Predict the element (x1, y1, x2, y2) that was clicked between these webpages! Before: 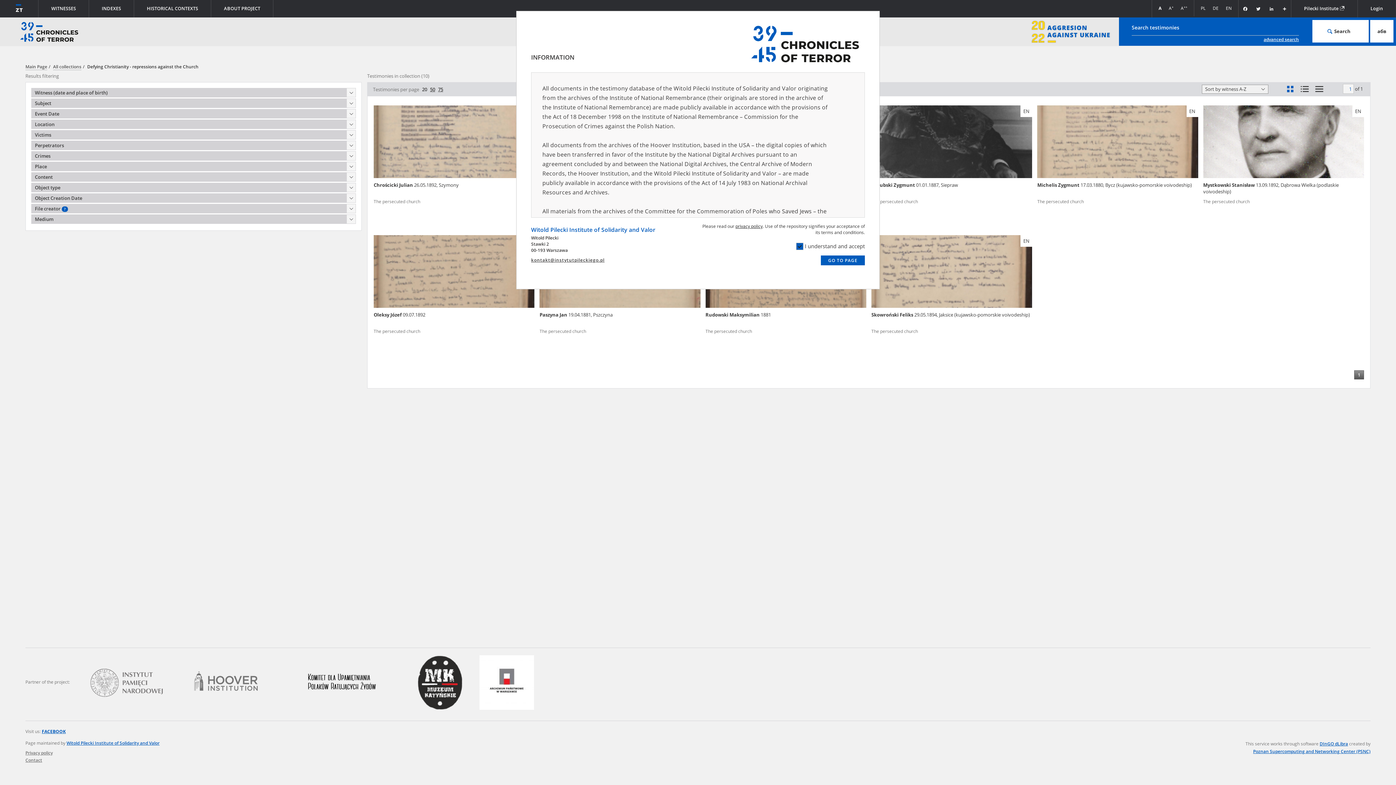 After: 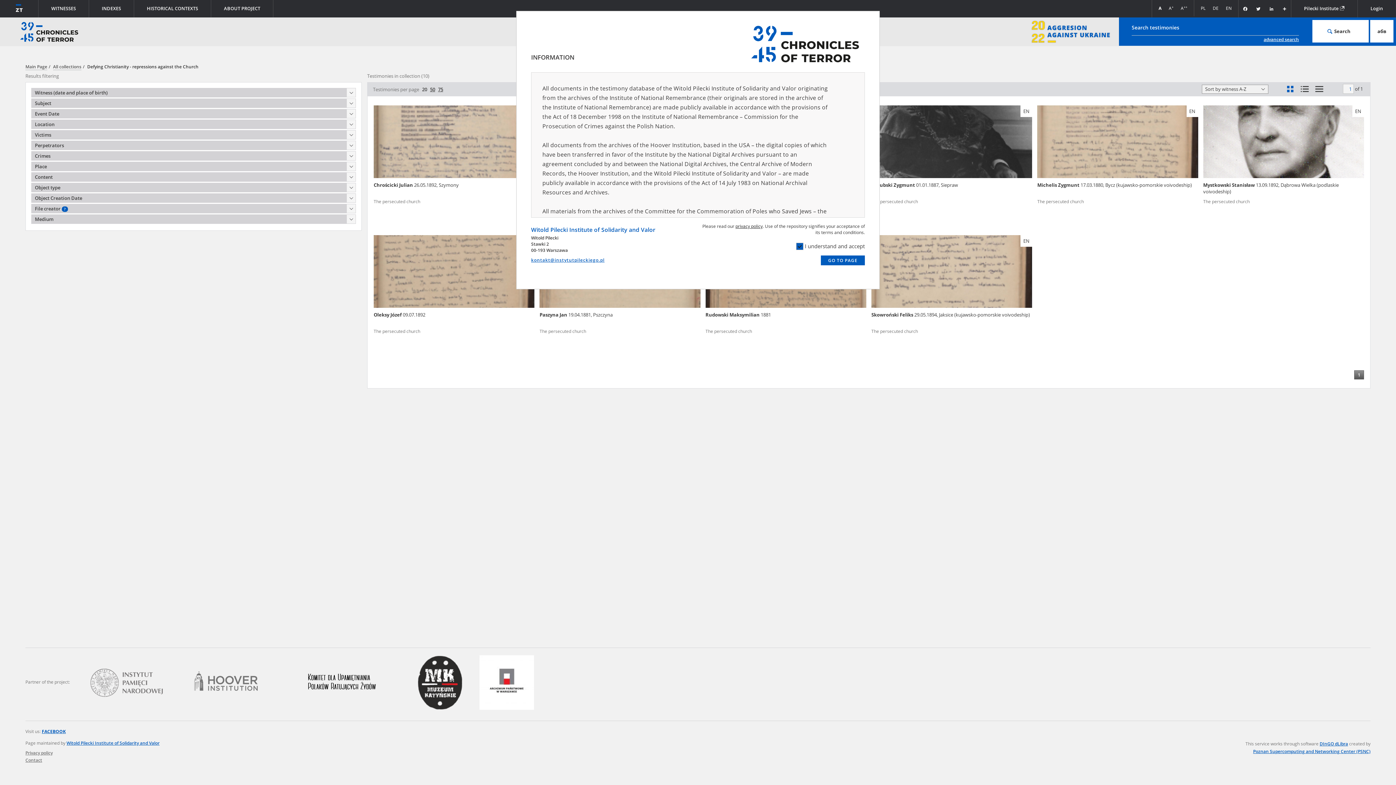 Action: bbox: (531, 257, 604, 263) label: kontakt@instytutpileckiego.pl